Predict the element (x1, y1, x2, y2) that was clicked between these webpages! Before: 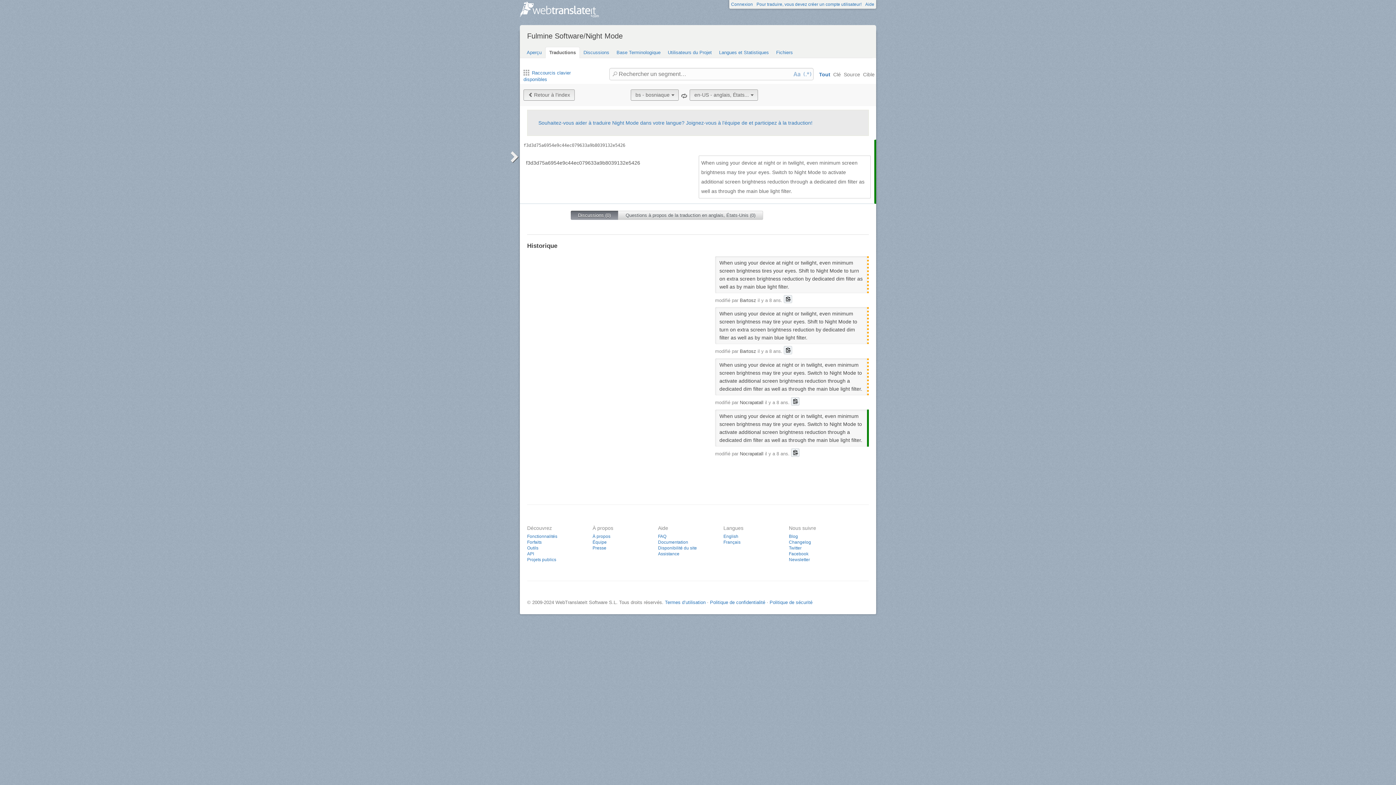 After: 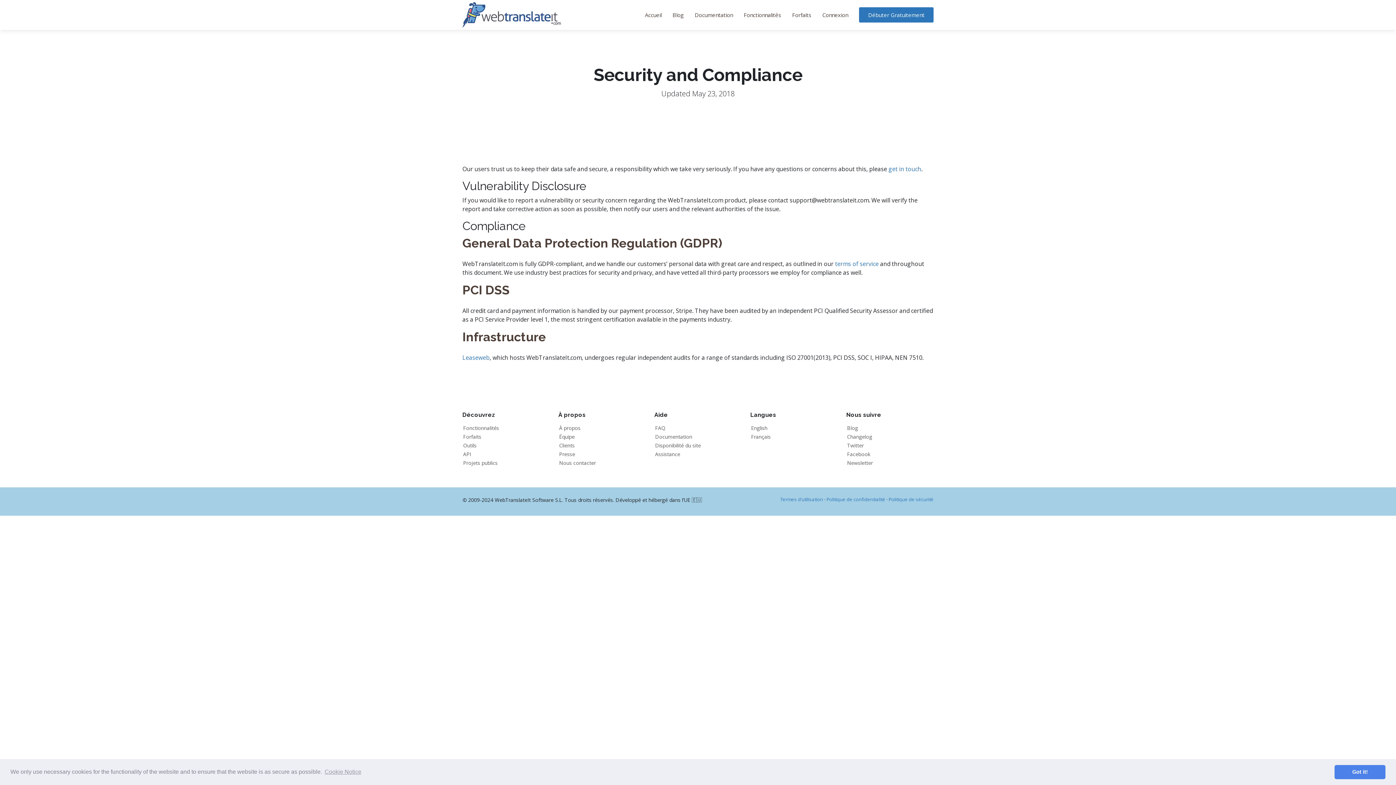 Action: bbox: (769, 599, 812, 605) label: Politique de sécurité